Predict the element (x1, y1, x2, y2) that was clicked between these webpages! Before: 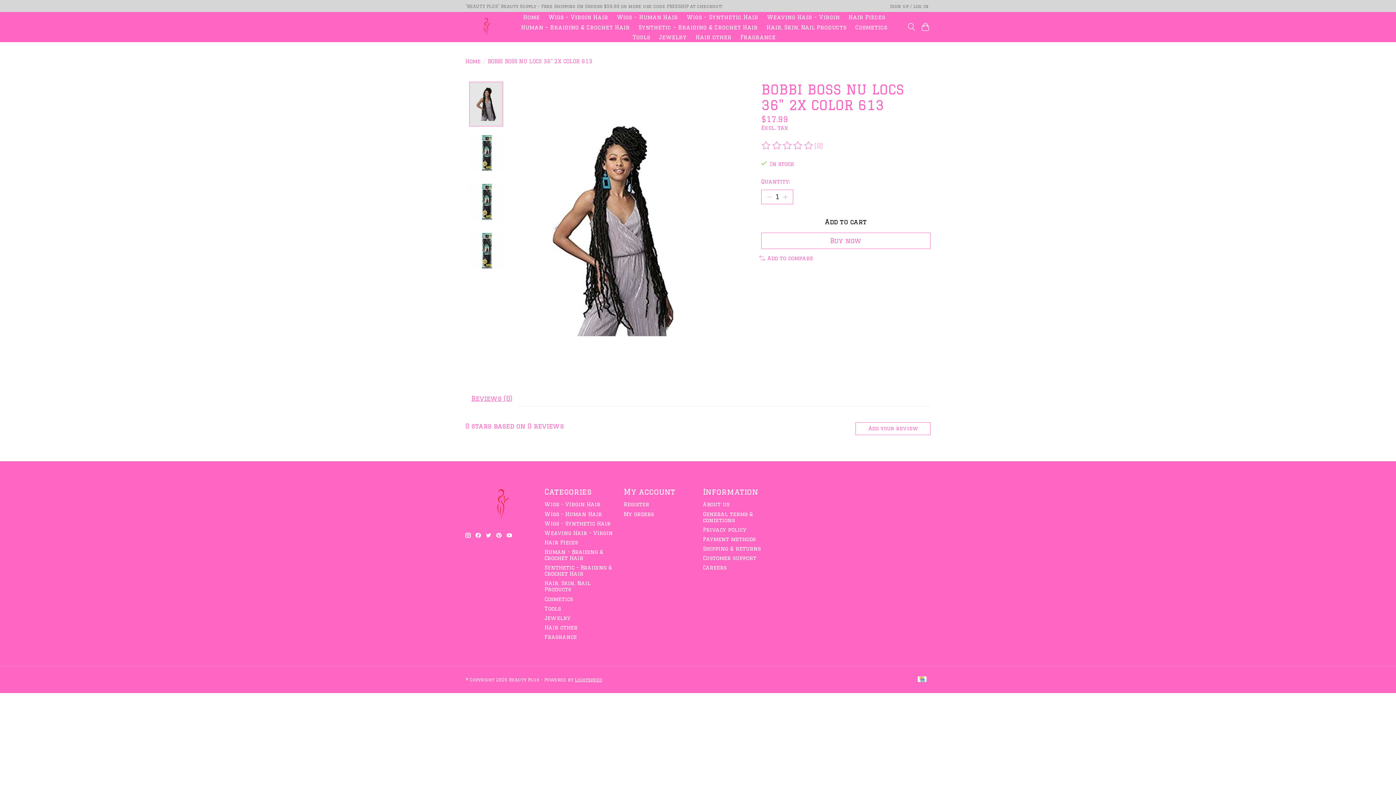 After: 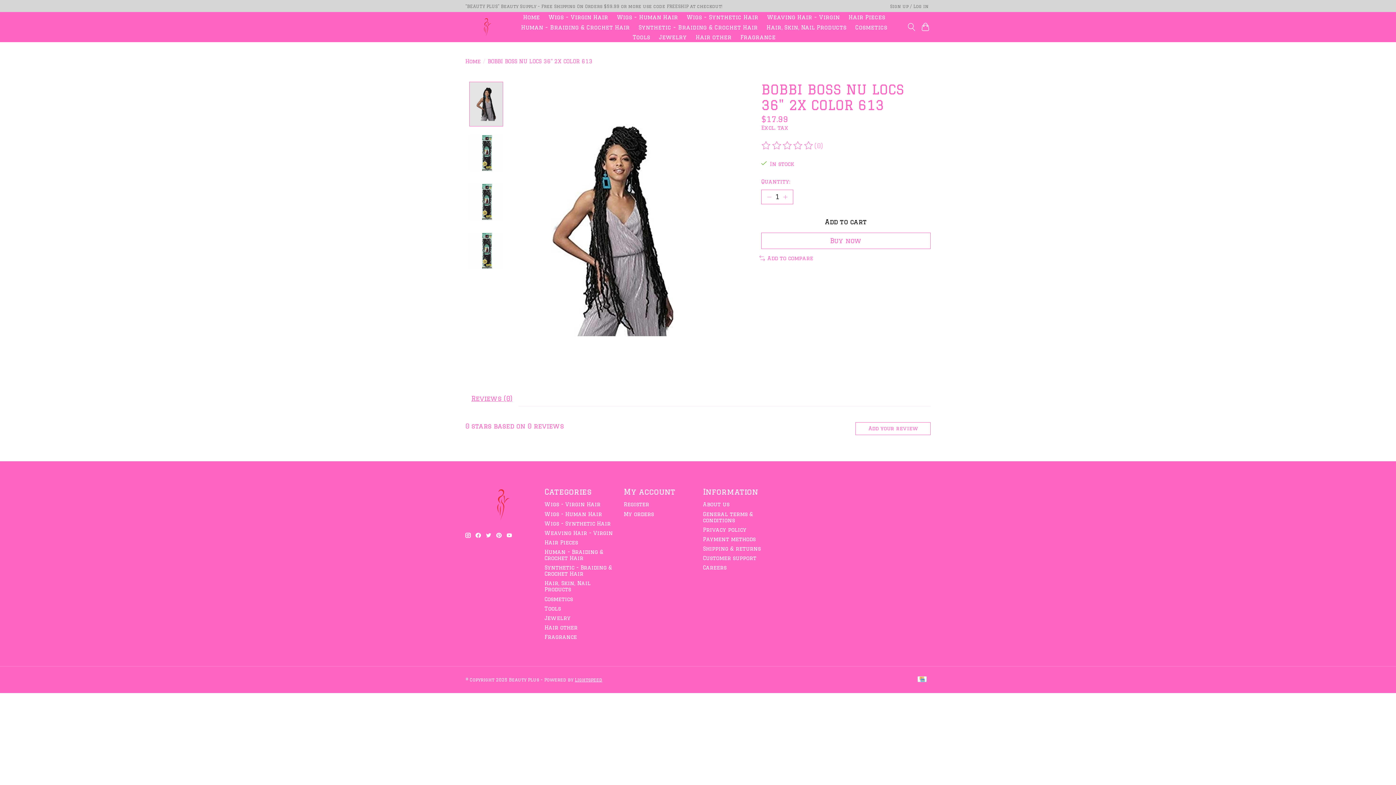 Action: bbox: (496, 532, 501, 538)